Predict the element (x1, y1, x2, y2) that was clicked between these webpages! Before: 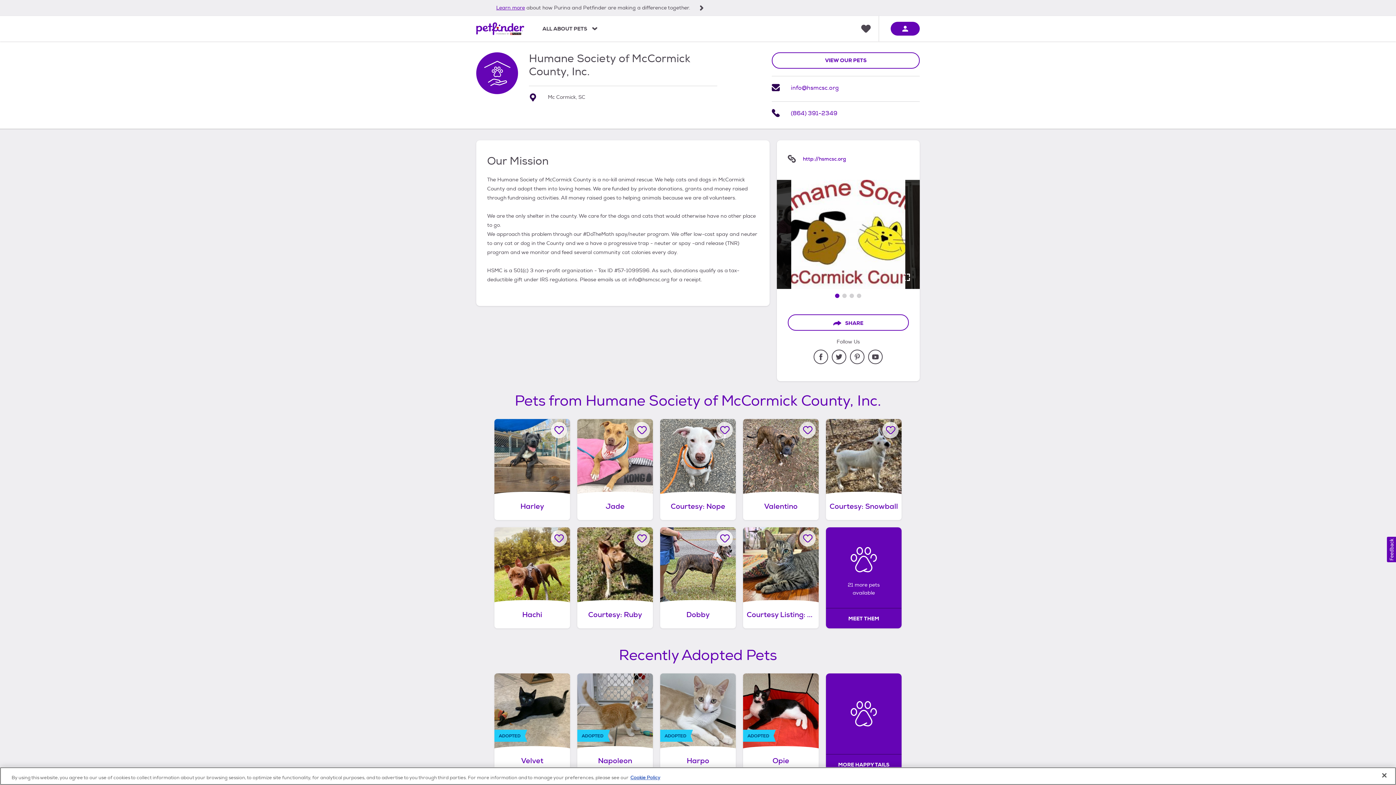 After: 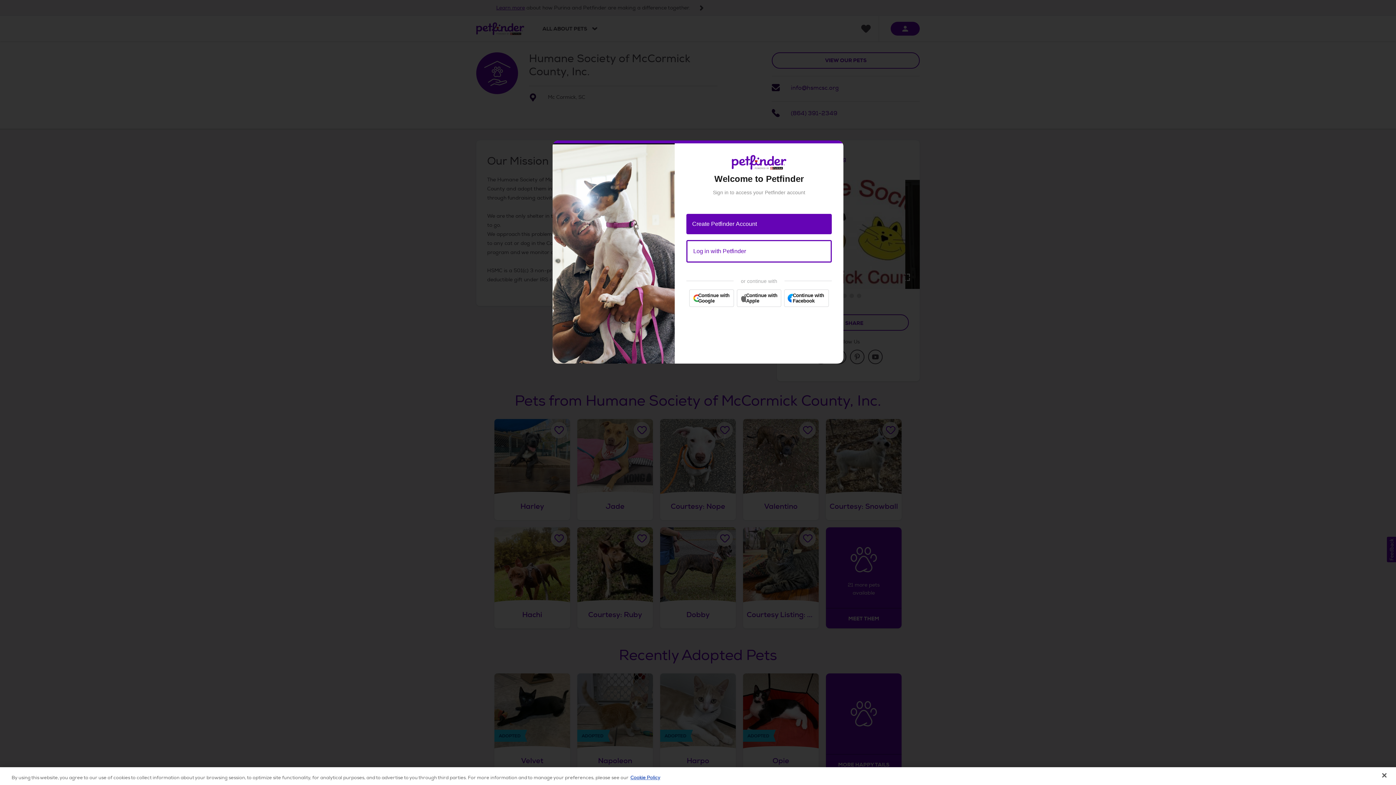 Action: label: Favorite Harley bbox: (550, 422, 567, 438)